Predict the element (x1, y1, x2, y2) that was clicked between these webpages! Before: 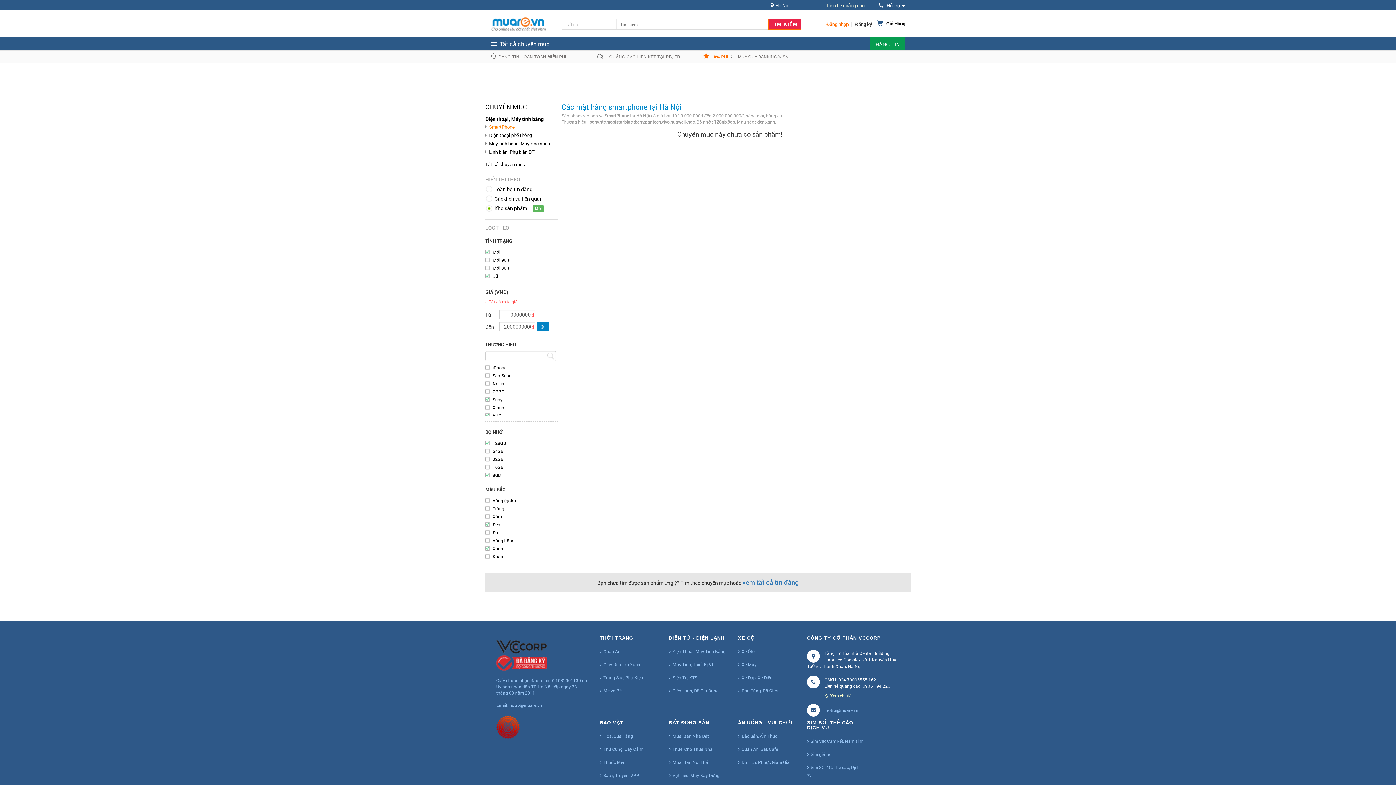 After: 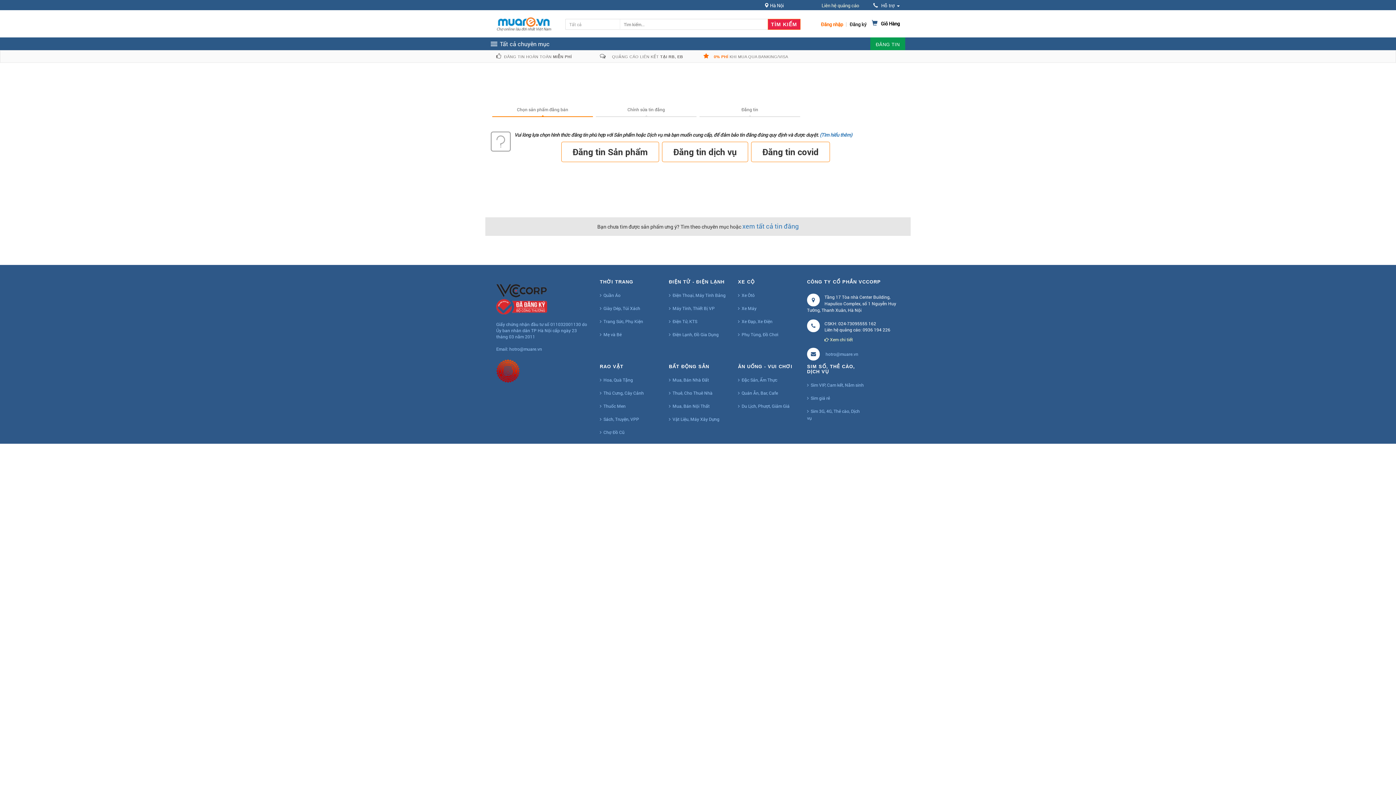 Action: bbox: (870, 37, 905, 50) label: ĐĂNG TIN